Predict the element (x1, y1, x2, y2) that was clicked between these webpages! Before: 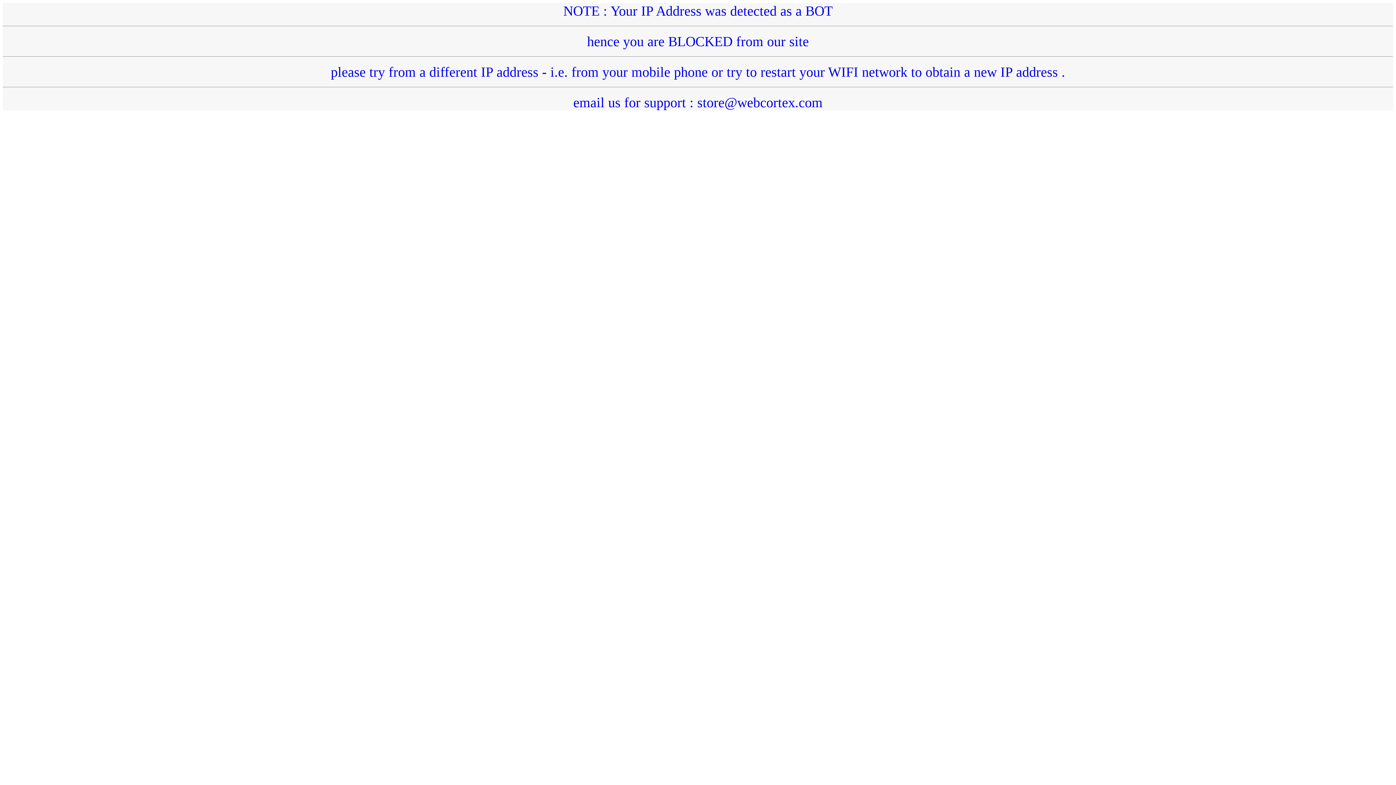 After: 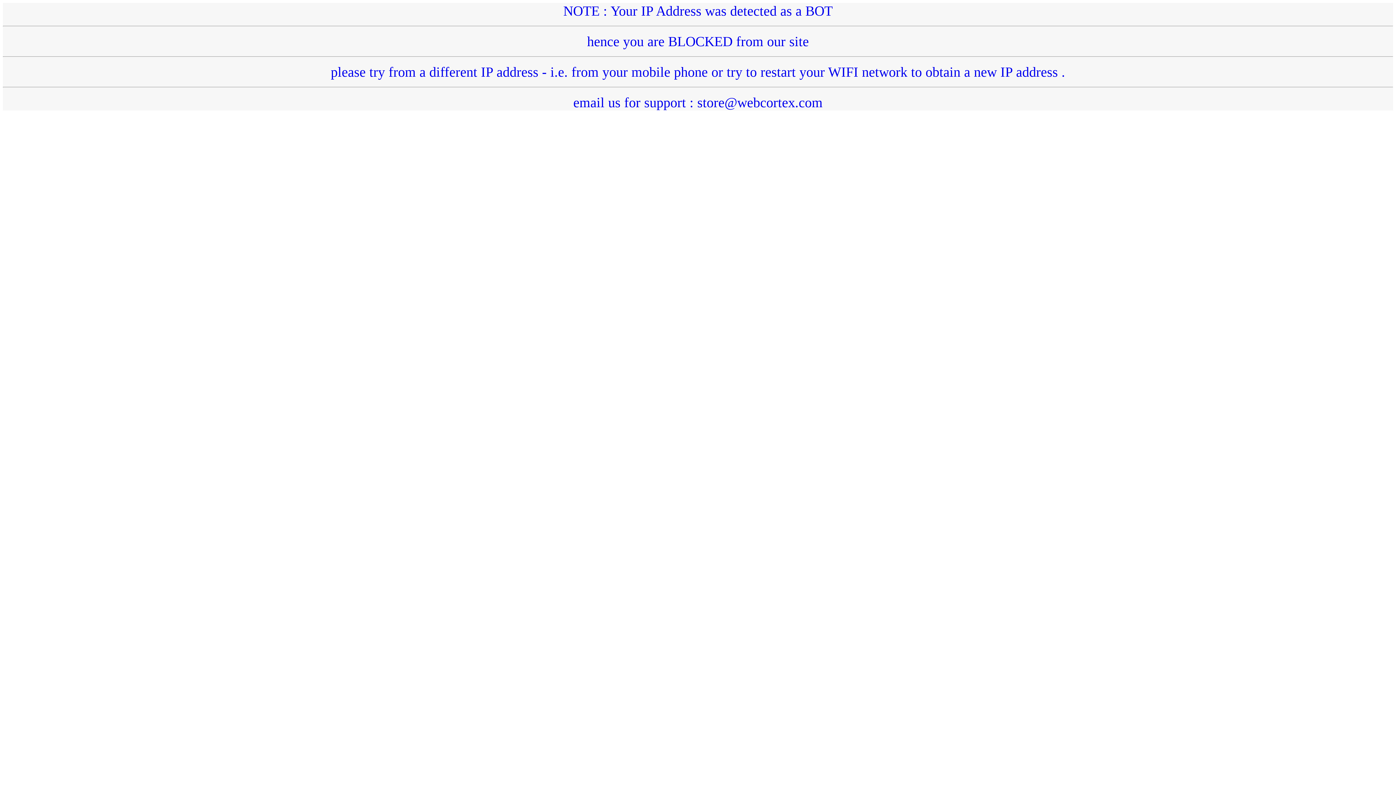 Action: label: NOTE : Your IP Address was detected as a BOT
hence you are BLOCKED from our site
please try from a different IP address - i.e. from your mobile phone or try to restart your WIFI network to obtain a new IP address .
email us for support : store@webcortex.com bbox: (2, 3, 1393, 110)